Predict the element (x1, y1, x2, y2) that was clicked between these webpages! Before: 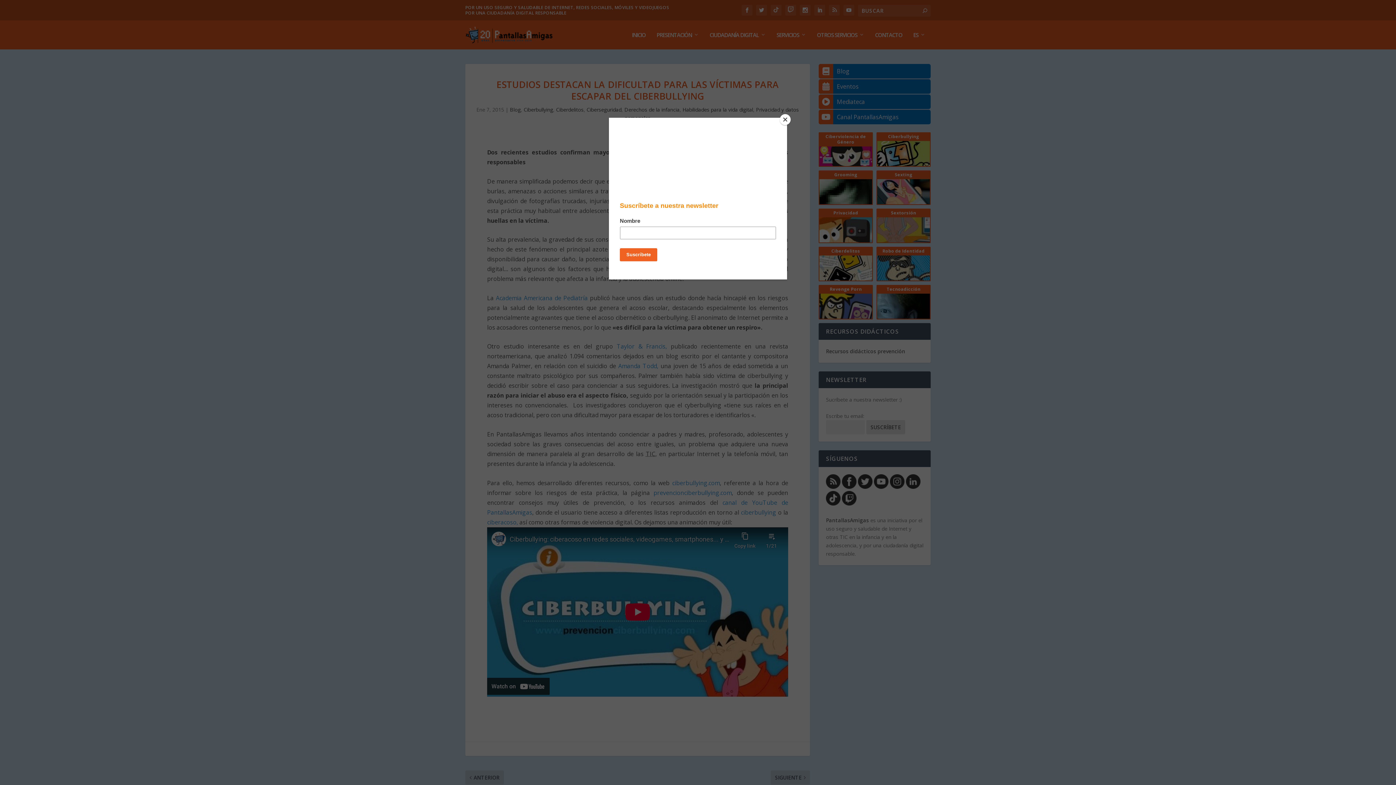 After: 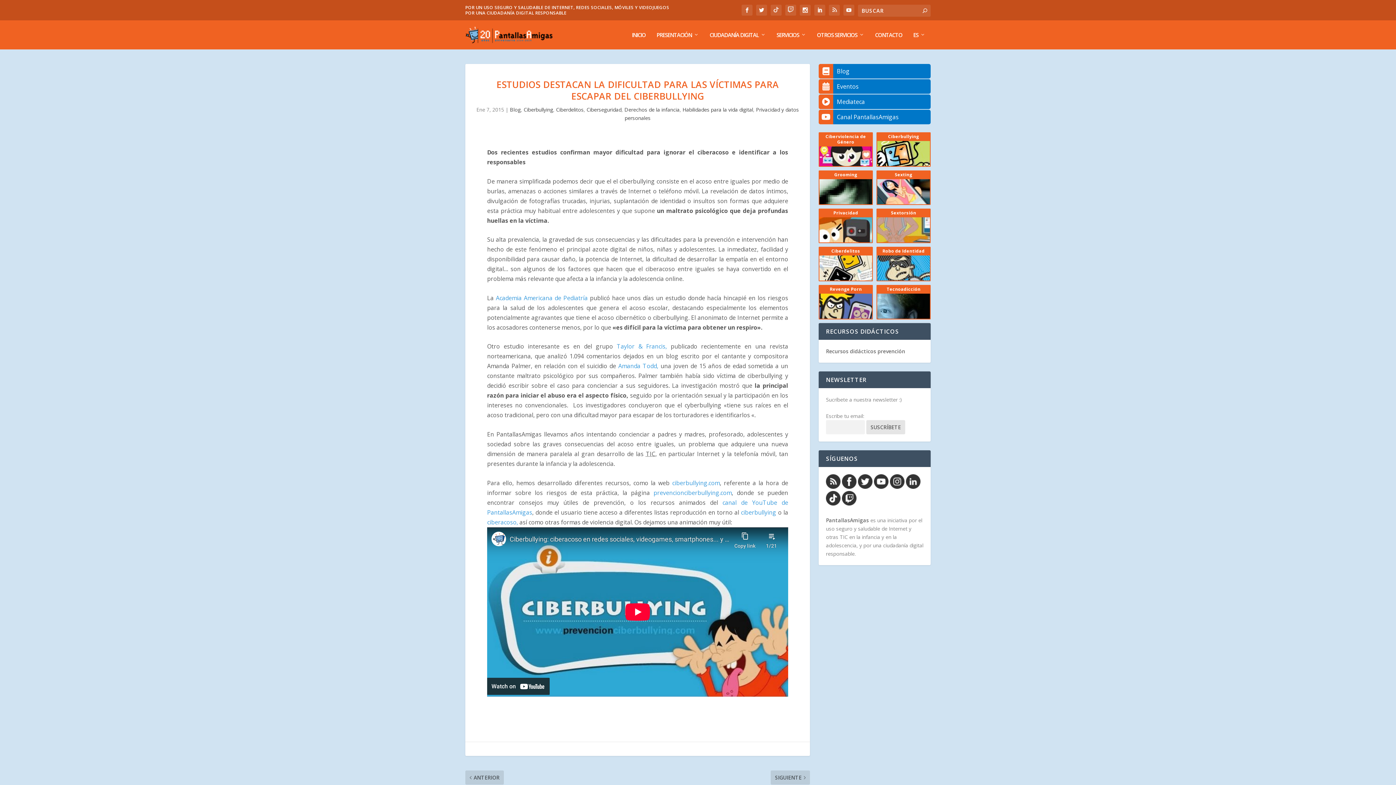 Action: label: Close bbox: (780, 114, 790, 125)